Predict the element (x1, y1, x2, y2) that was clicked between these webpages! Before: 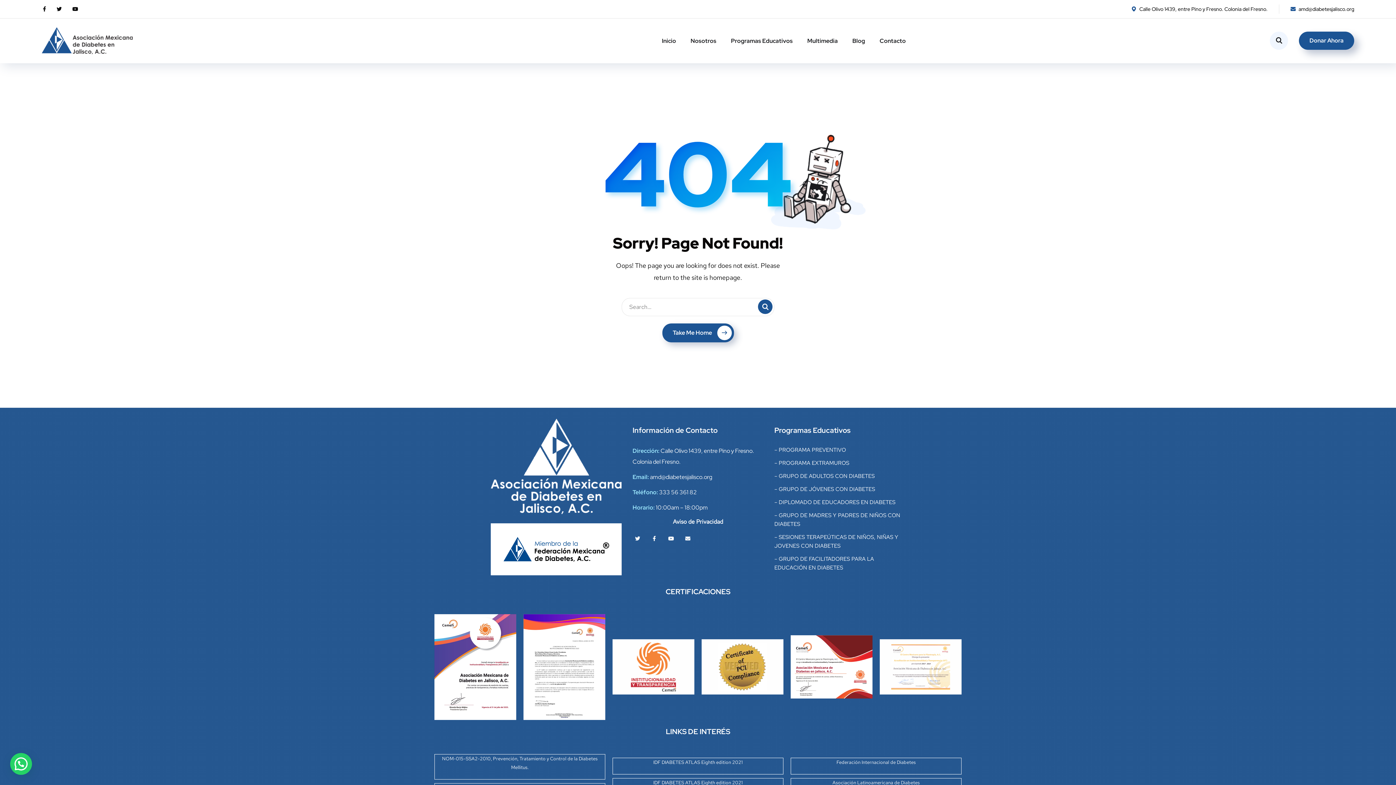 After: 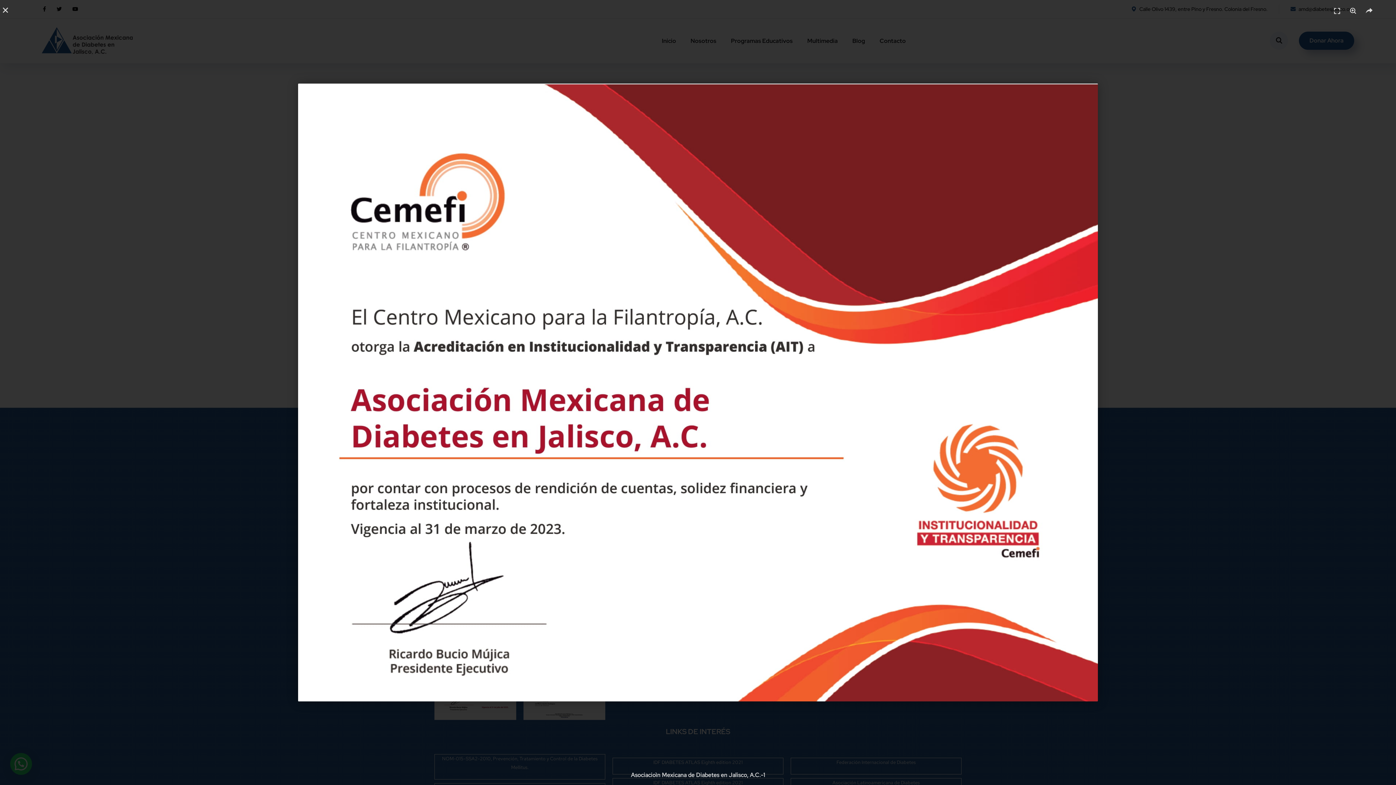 Action: bbox: (790, 635, 872, 698)